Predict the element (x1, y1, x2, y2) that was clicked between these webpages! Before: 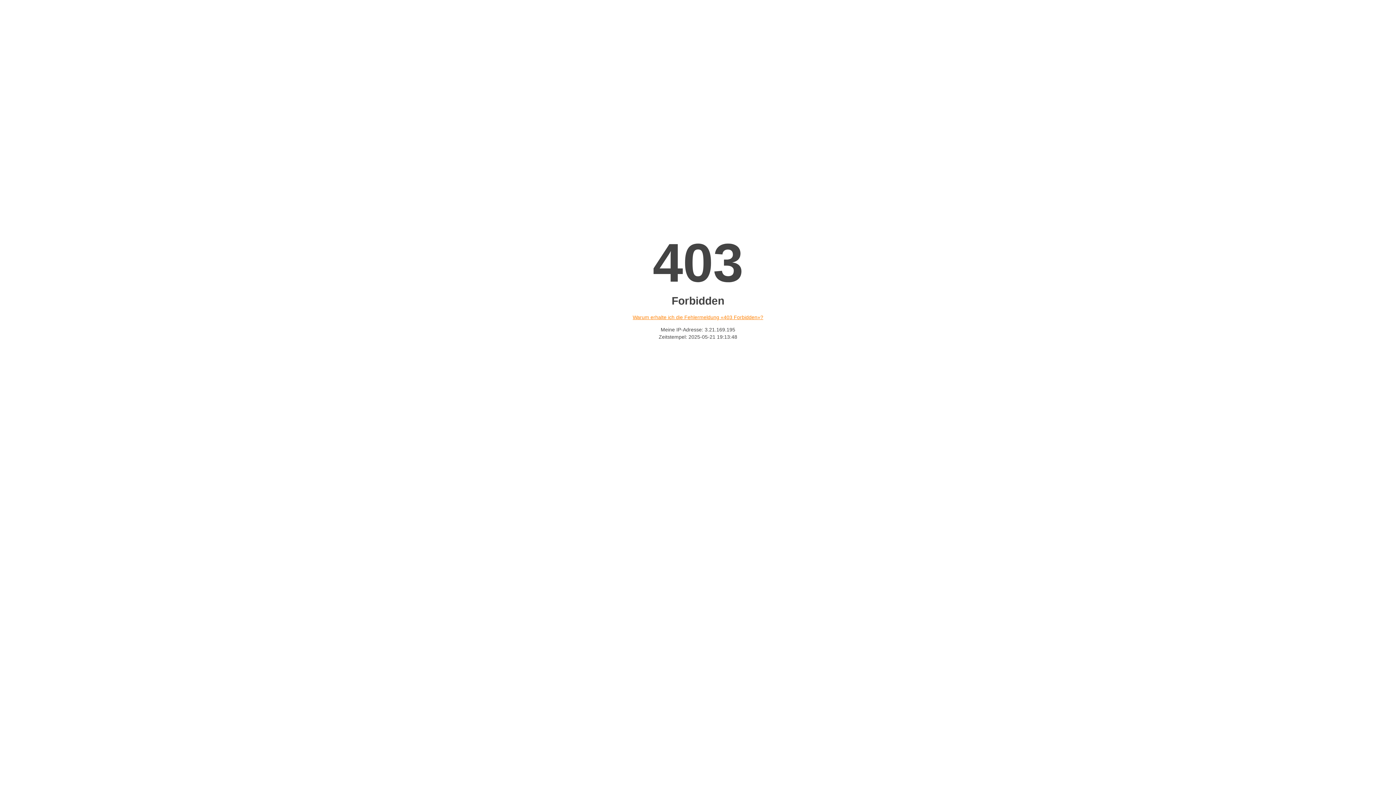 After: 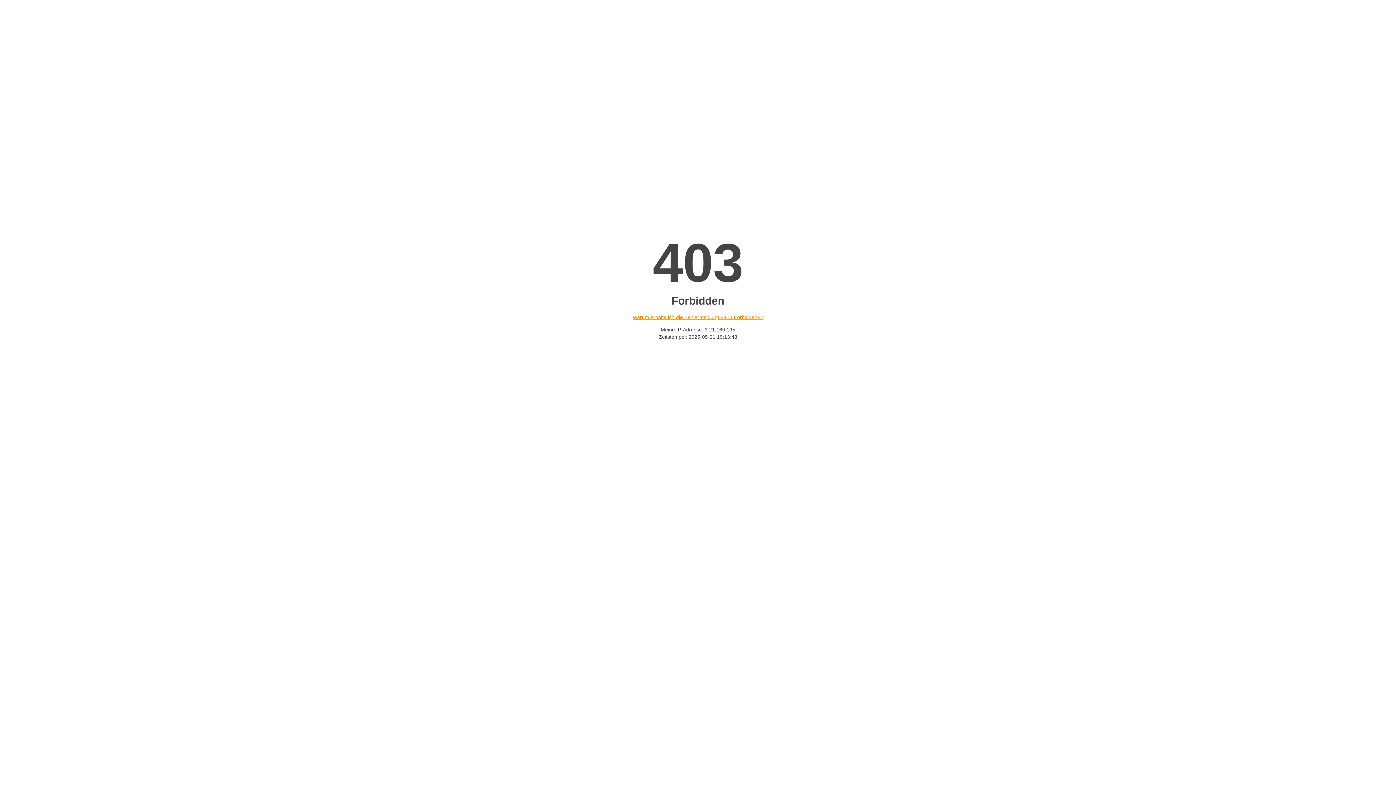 Action: label: Warum erhalte ich die Fehlermeldung «403 Forbidden»? bbox: (632, 314, 763, 320)